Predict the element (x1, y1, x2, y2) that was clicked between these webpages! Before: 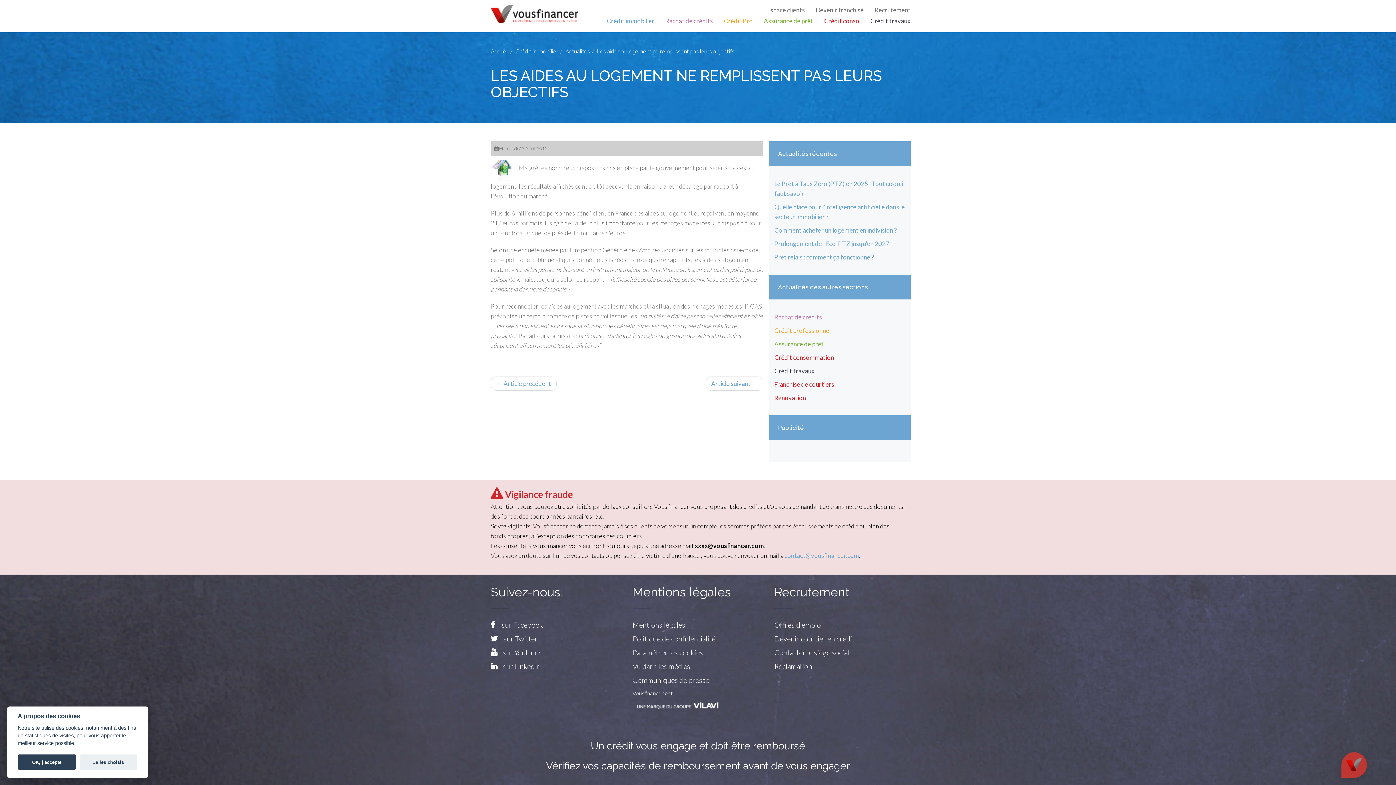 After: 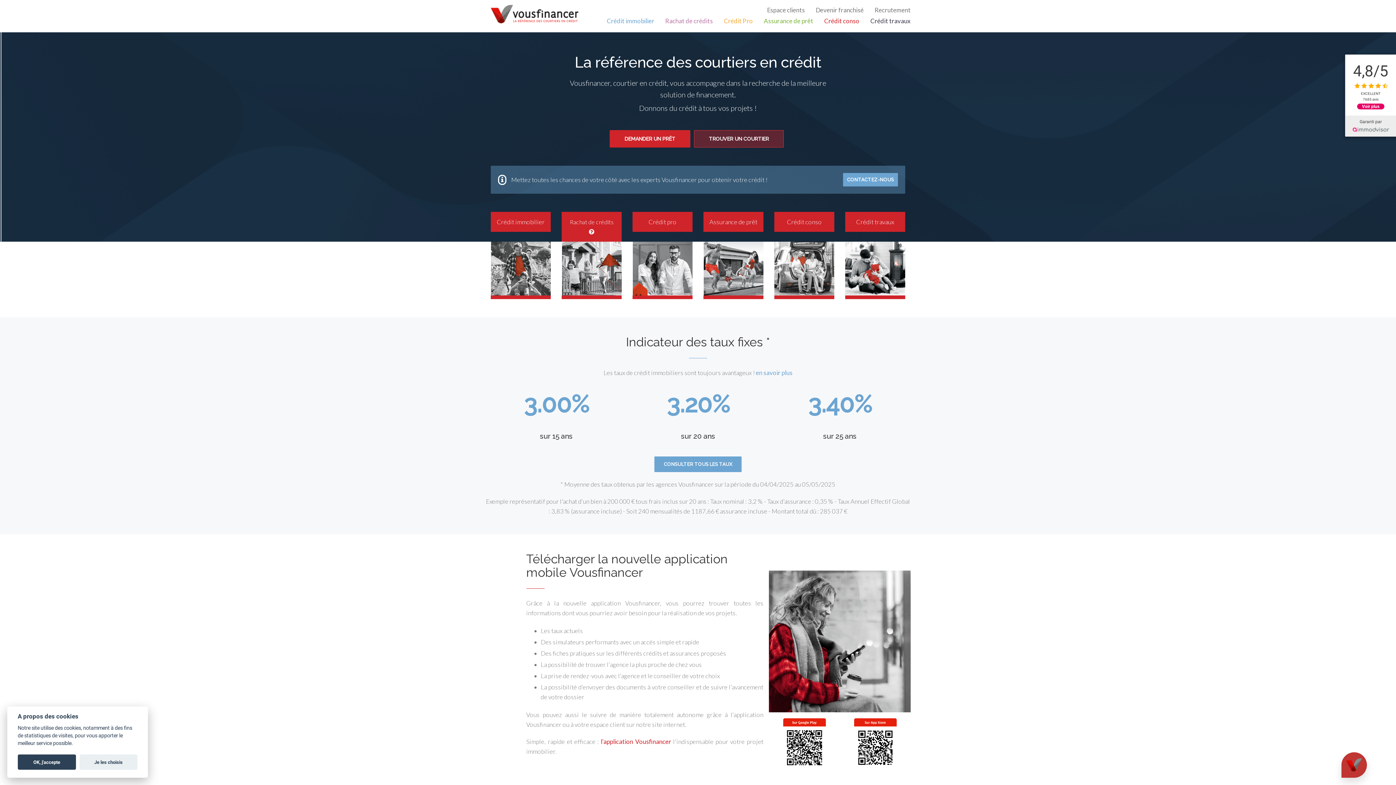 Action: bbox: (490, 47, 508, 54) label: Accueil